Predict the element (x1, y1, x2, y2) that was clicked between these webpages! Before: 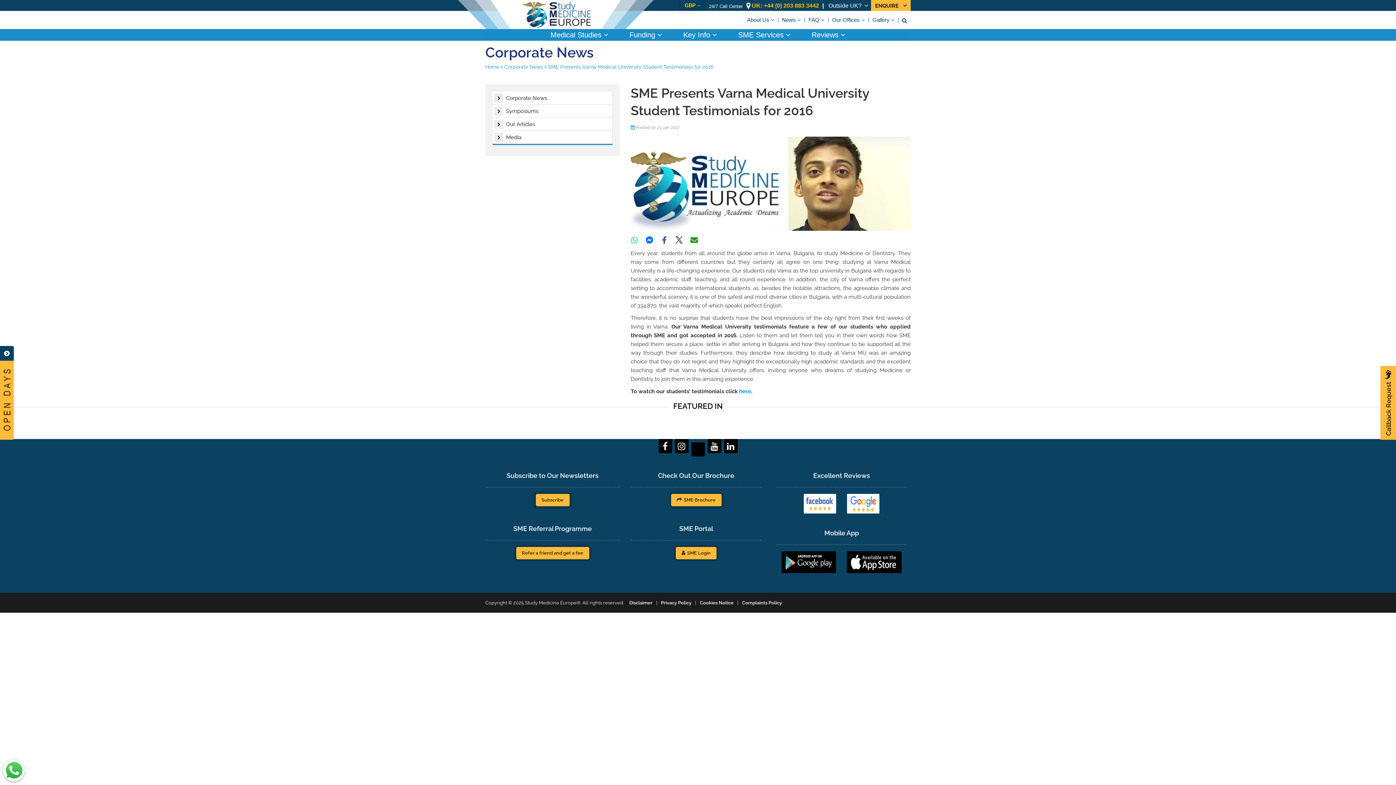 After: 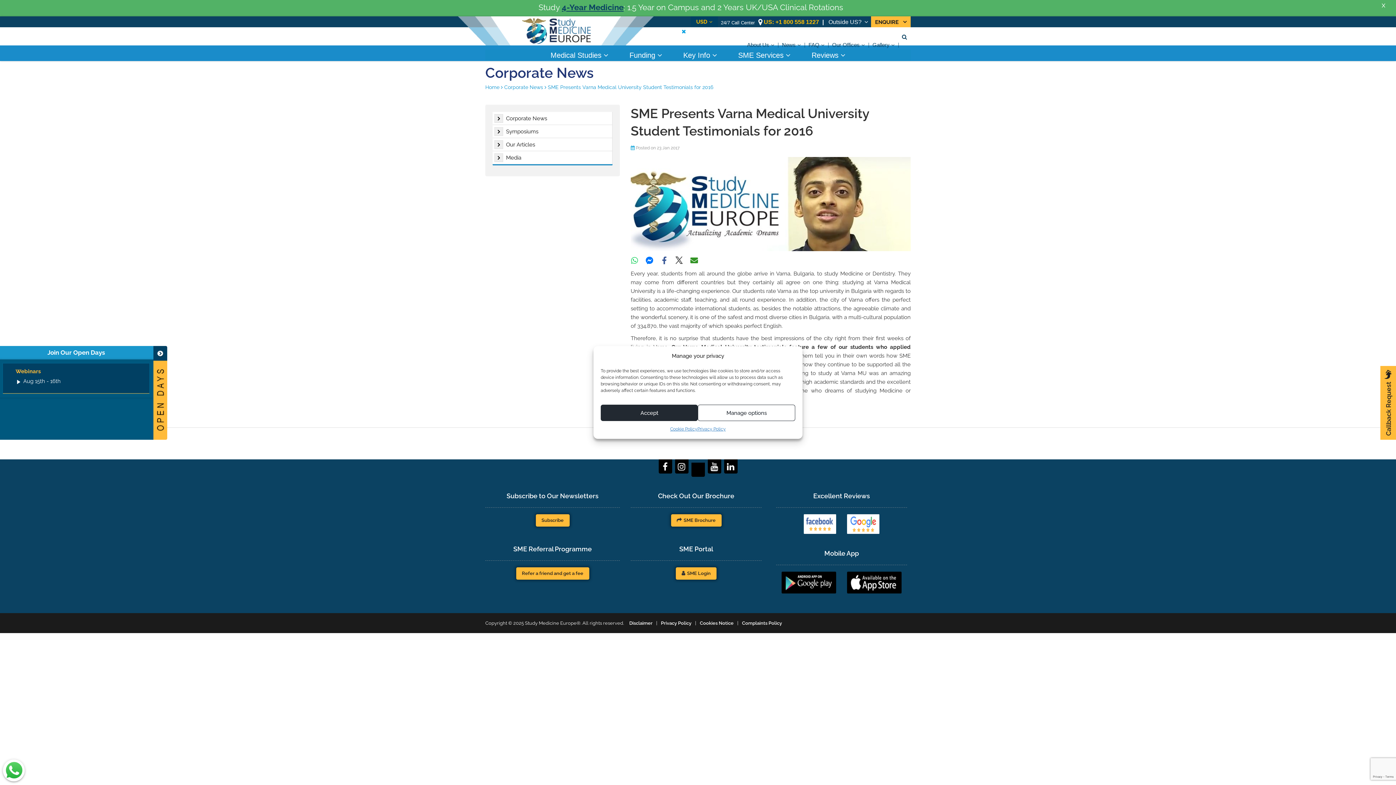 Action: bbox: (691, 442, 704, 456)